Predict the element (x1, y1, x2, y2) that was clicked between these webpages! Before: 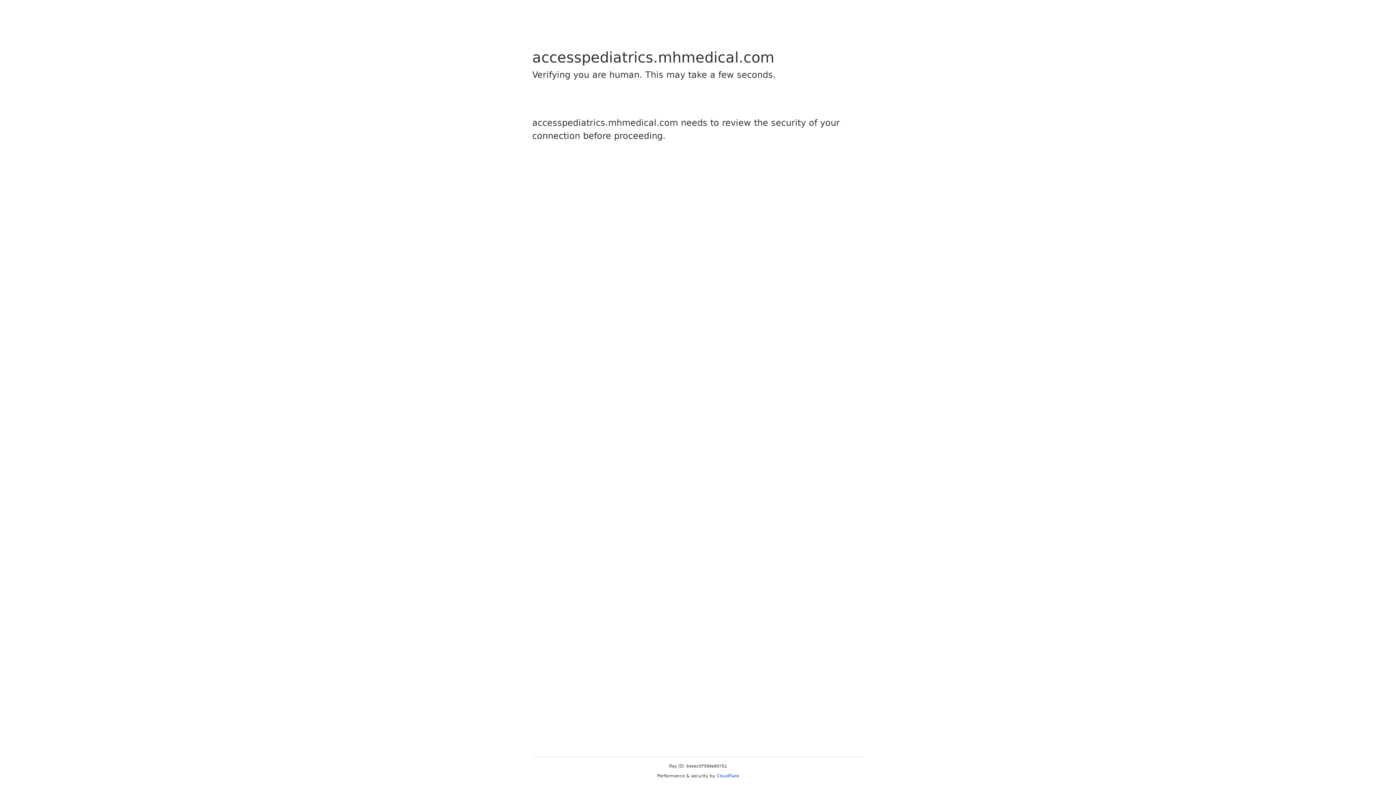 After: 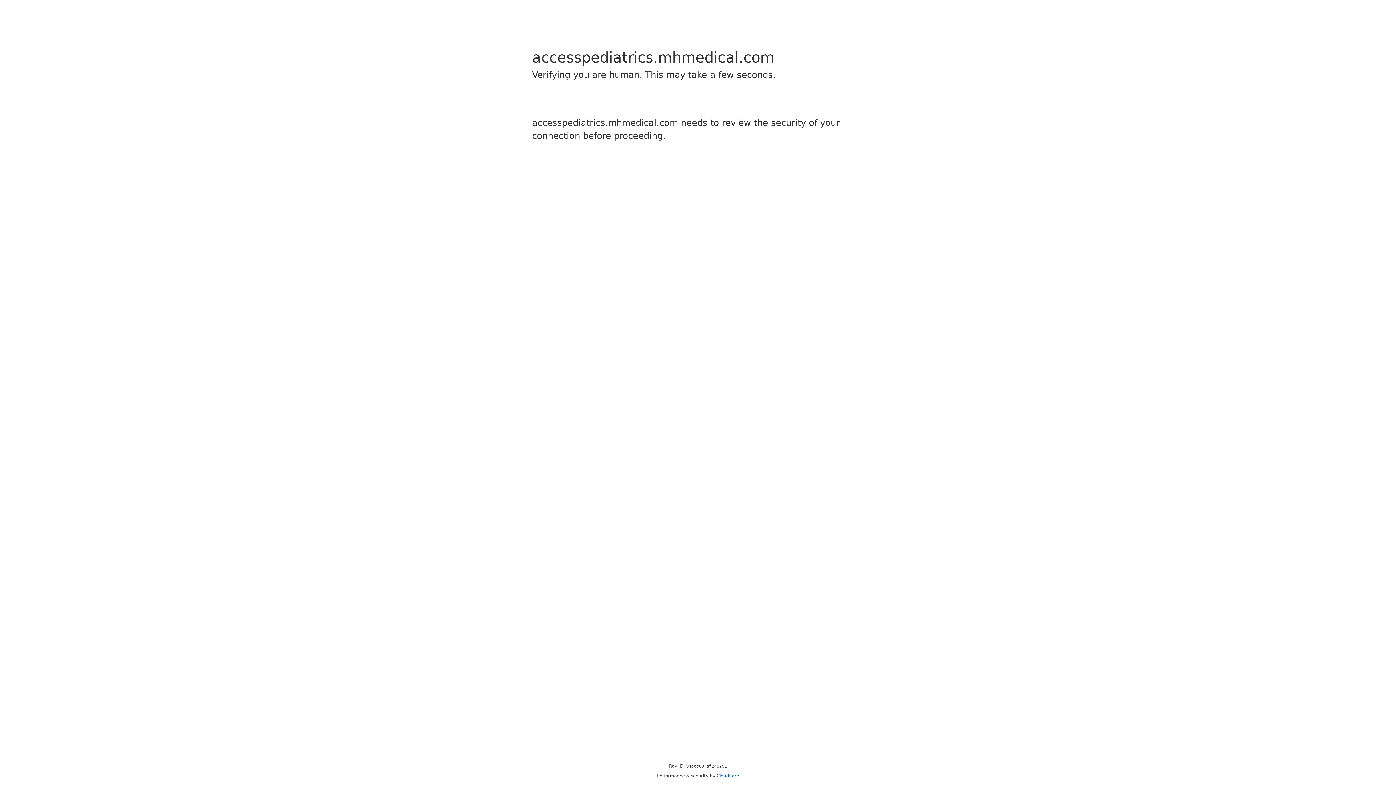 Action: bbox: (716, 773, 739, 778) label: Cloudflare